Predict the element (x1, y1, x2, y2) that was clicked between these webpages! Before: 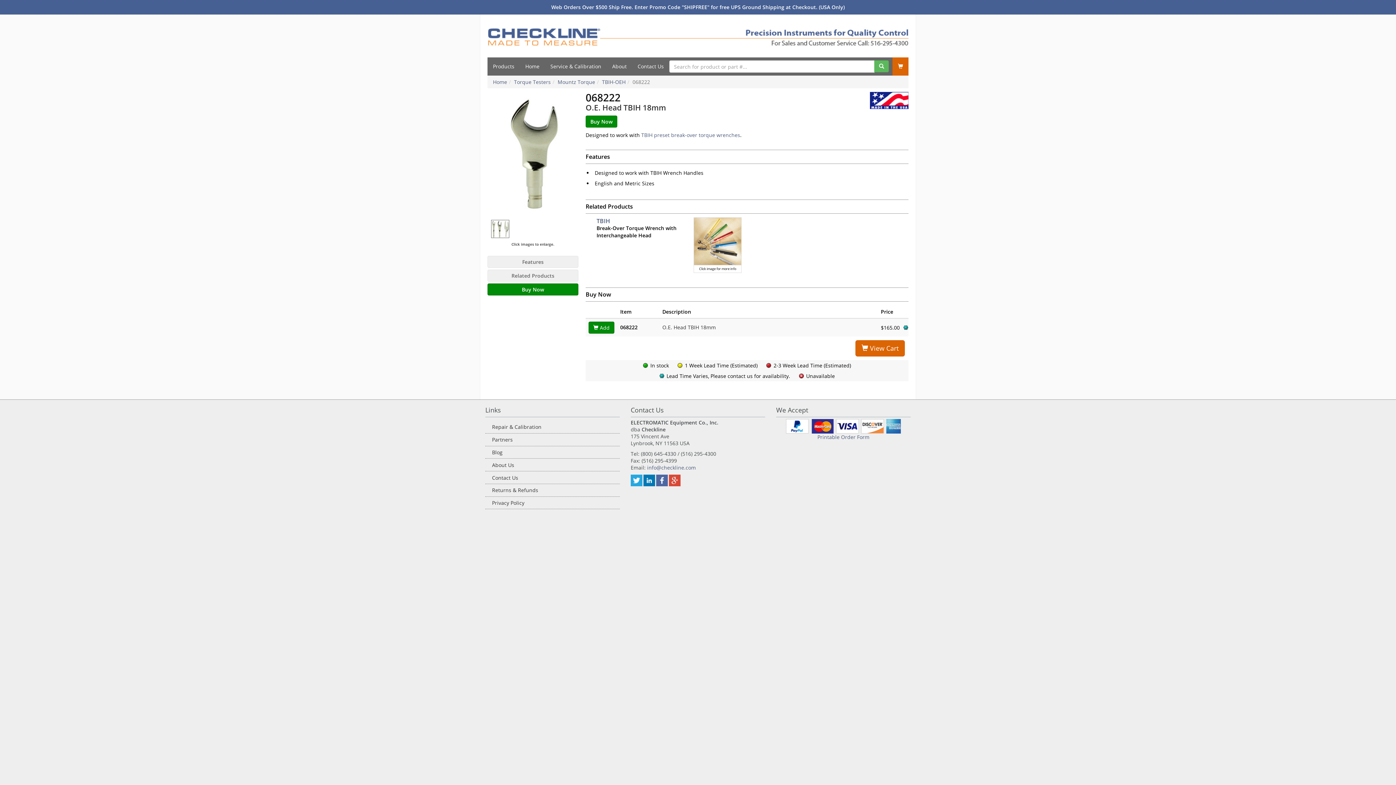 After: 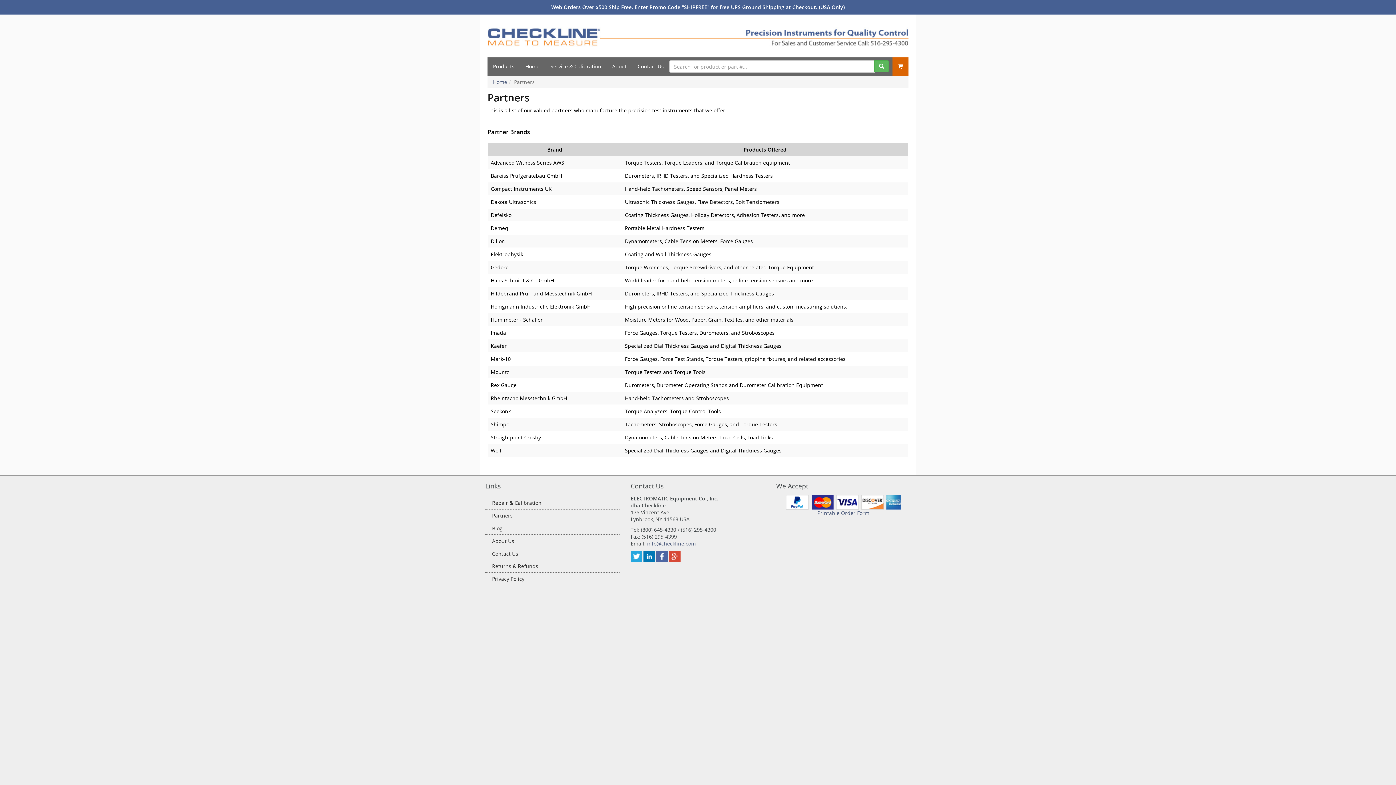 Action: label: Partners bbox: (485, 433, 613, 446)